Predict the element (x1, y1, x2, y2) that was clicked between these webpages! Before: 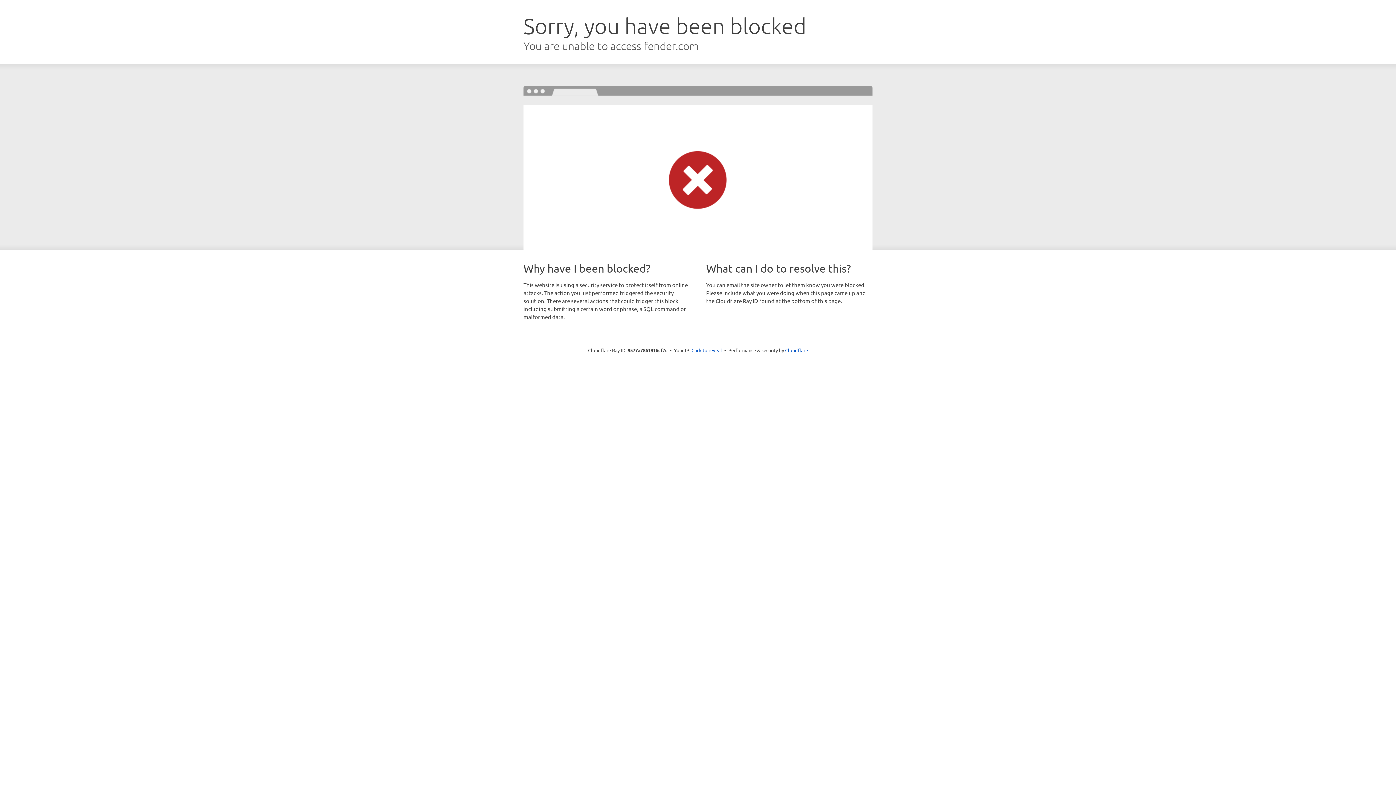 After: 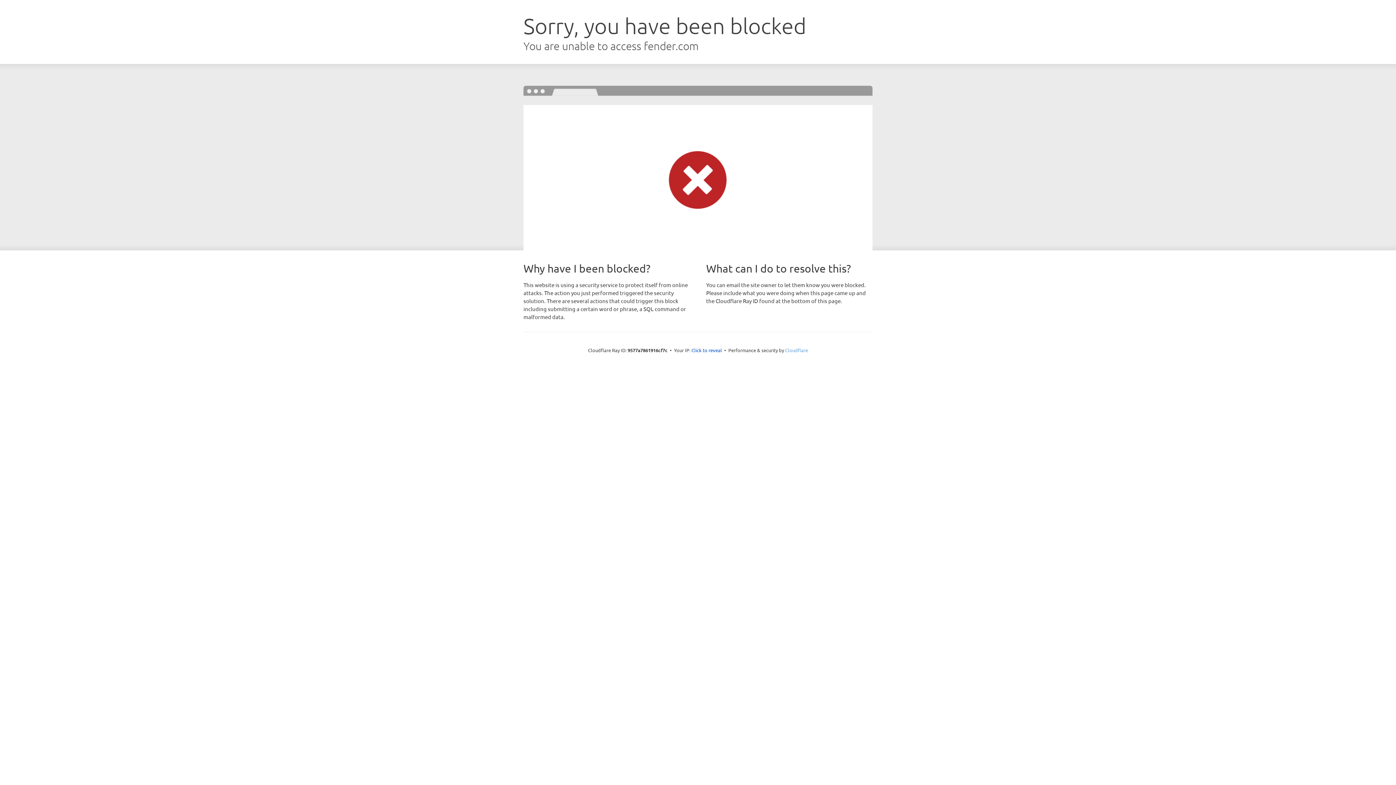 Action: bbox: (785, 347, 808, 353) label: Cloudflare